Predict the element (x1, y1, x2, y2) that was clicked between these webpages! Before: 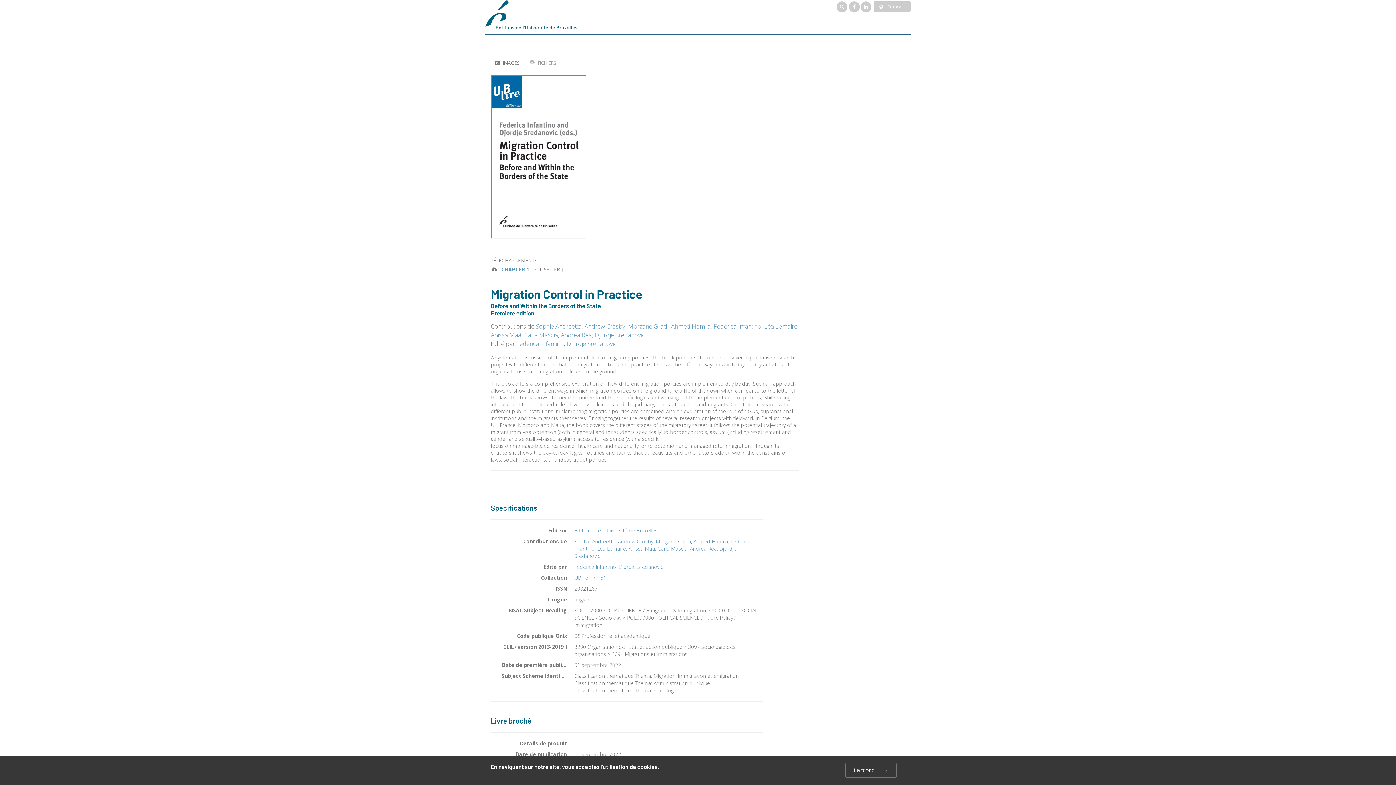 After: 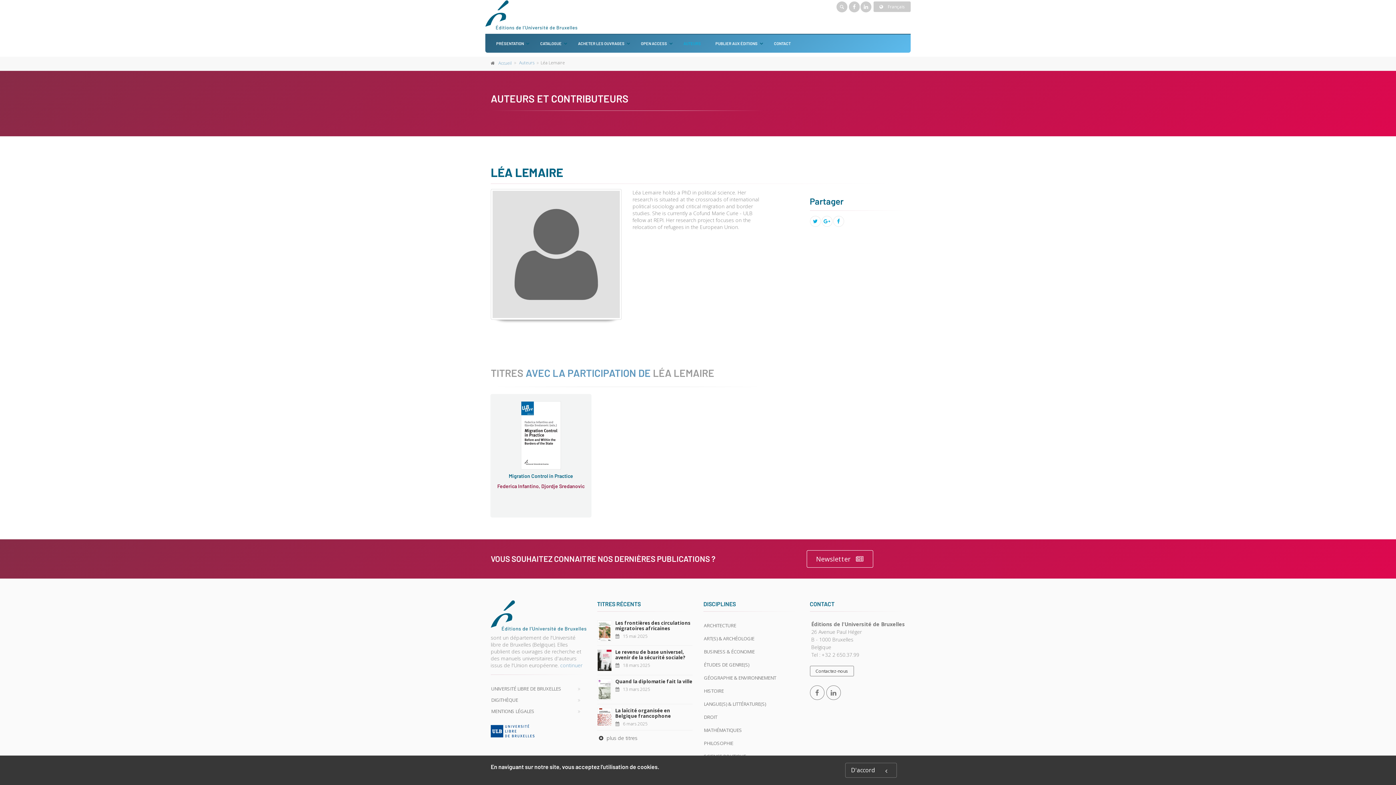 Action: bbox: (597, 545, 626, 552) label: Léa Lemaire